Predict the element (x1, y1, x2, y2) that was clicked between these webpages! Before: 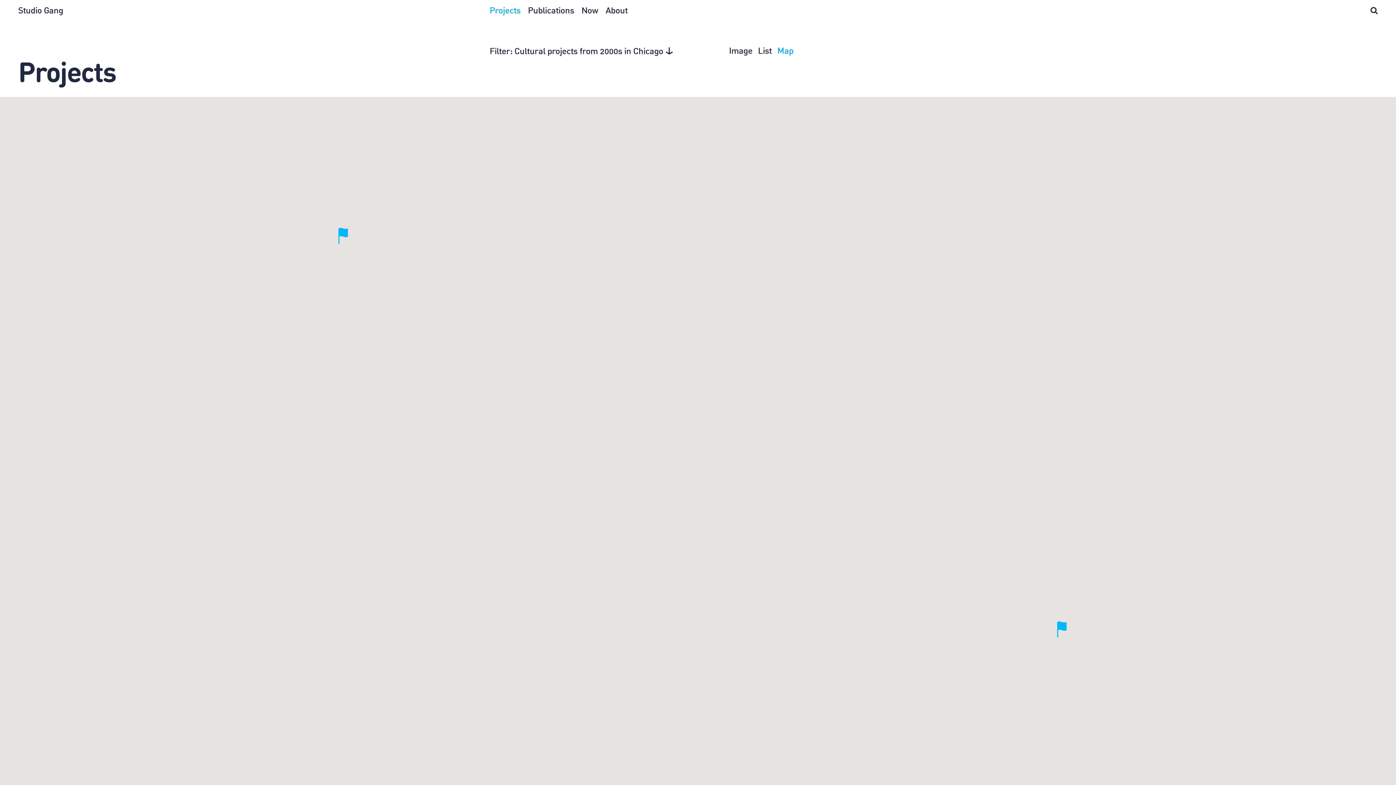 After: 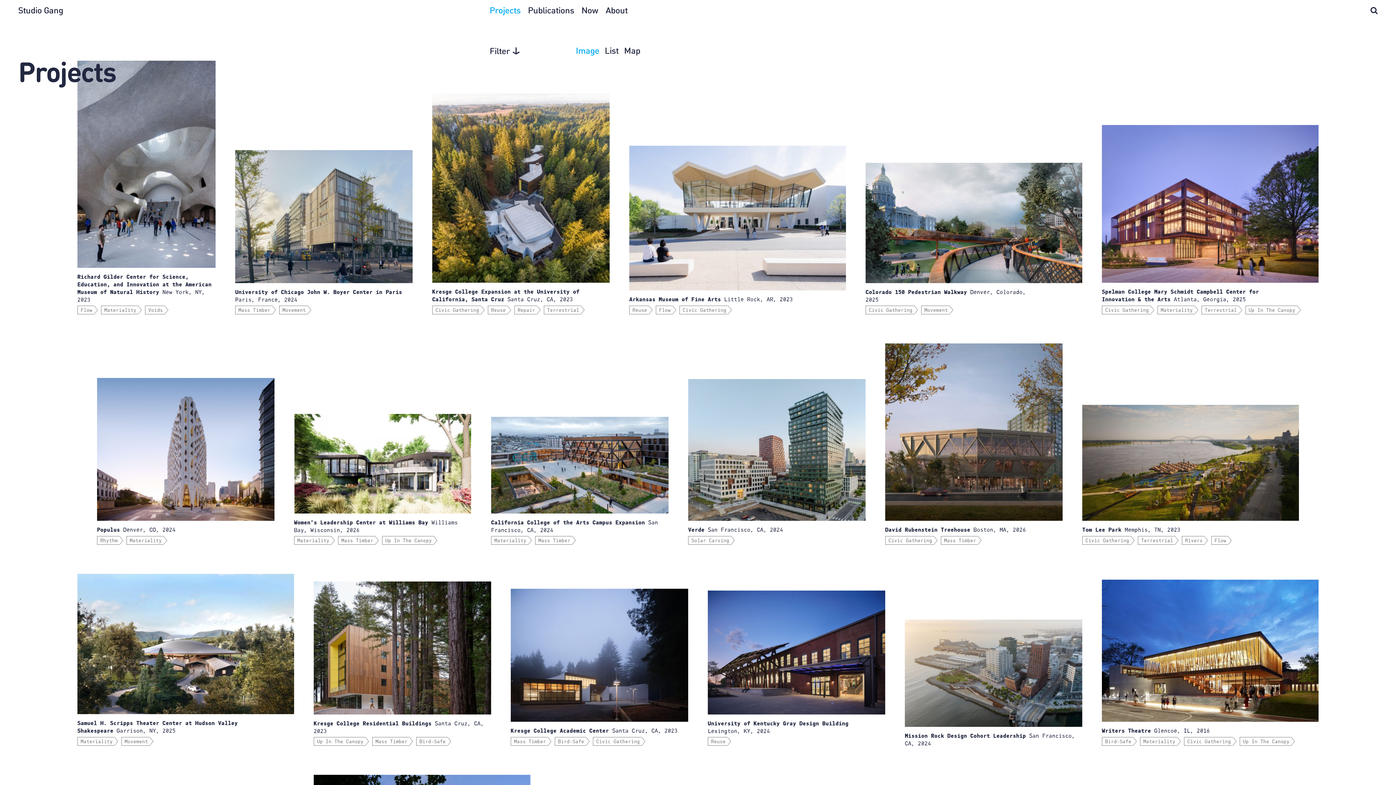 Action: bbox: (489, 6, 520, 15) label: Projects